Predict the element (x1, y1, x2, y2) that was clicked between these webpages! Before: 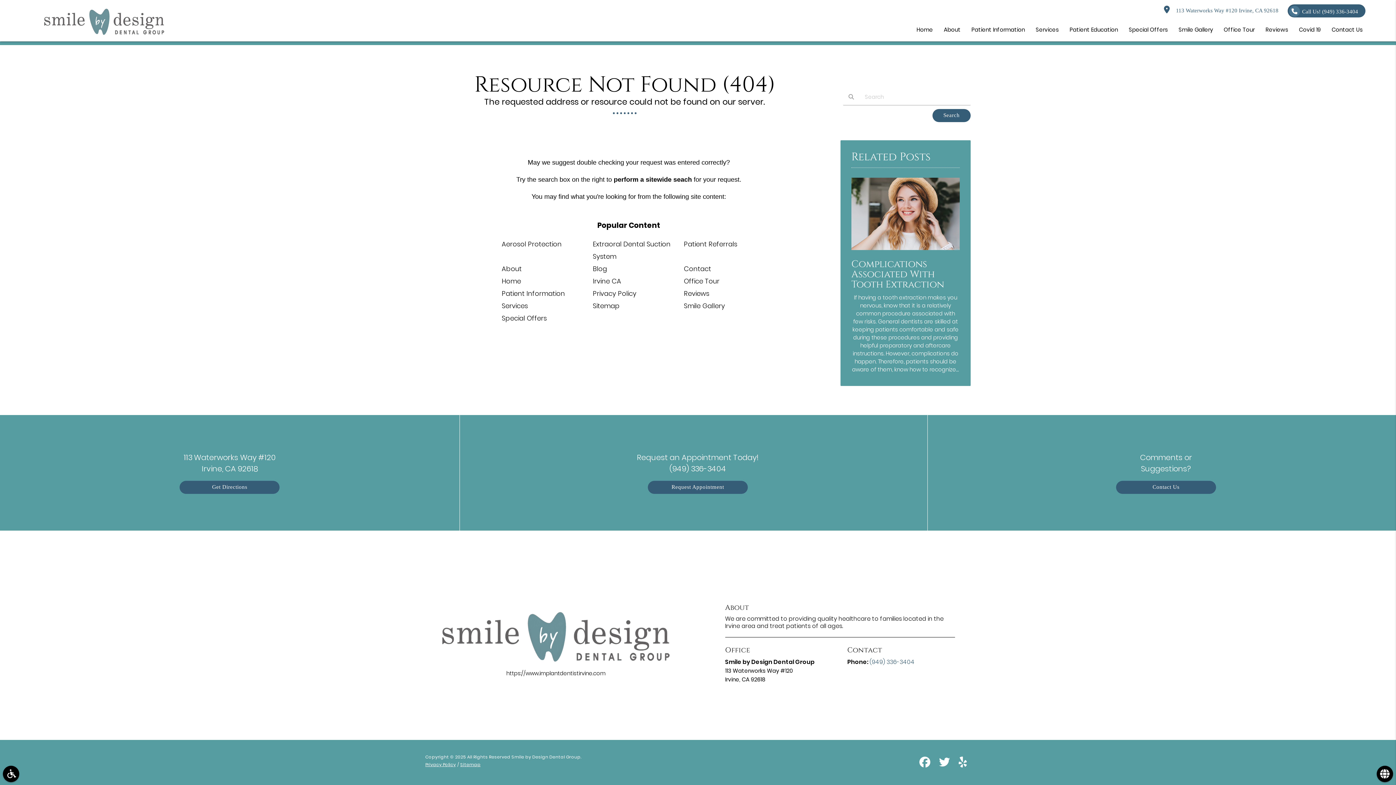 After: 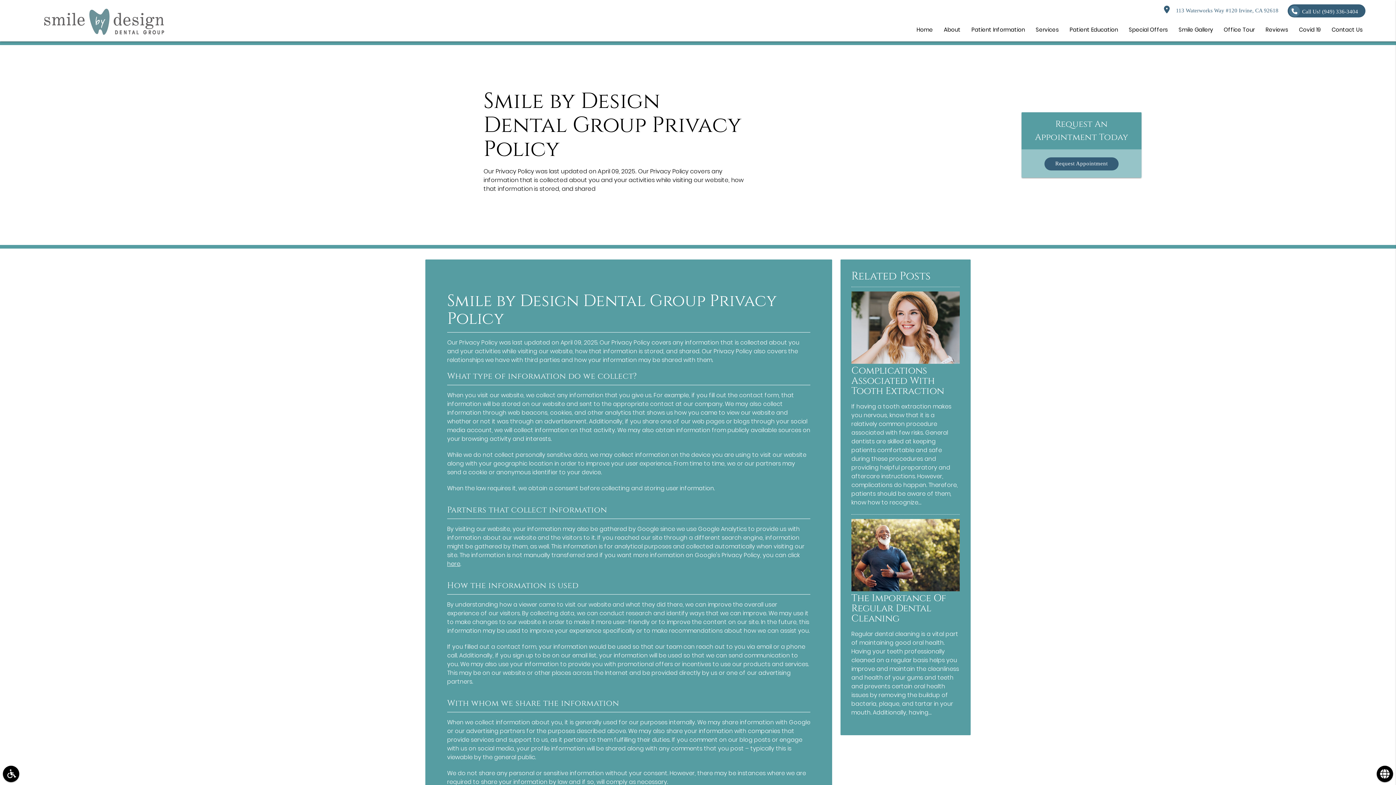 Action: bbox: (592, 289, 636, 298) label: Privacy Policy